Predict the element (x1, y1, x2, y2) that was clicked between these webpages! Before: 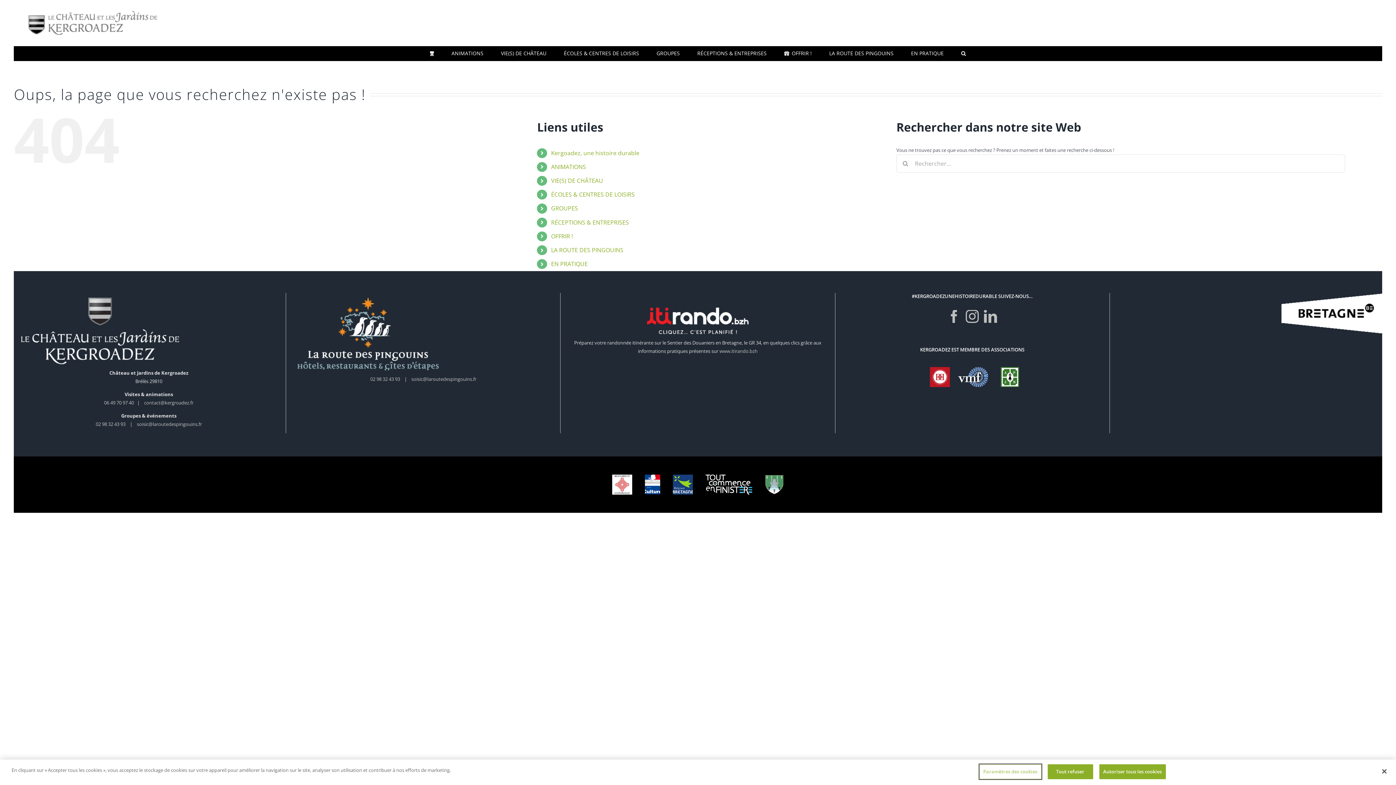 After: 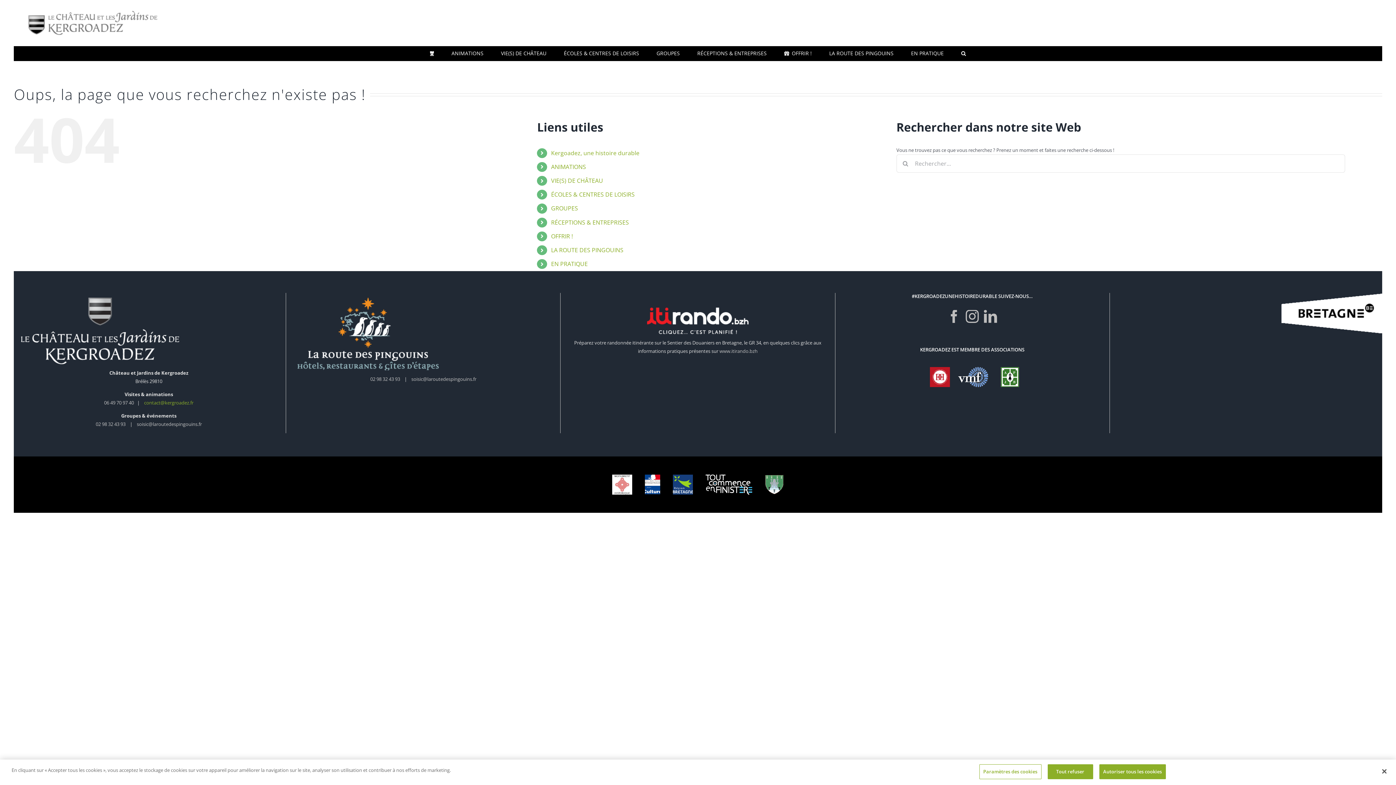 Action: bbox: (144, 399, 193, 406) label: contact@kergroadez.fr